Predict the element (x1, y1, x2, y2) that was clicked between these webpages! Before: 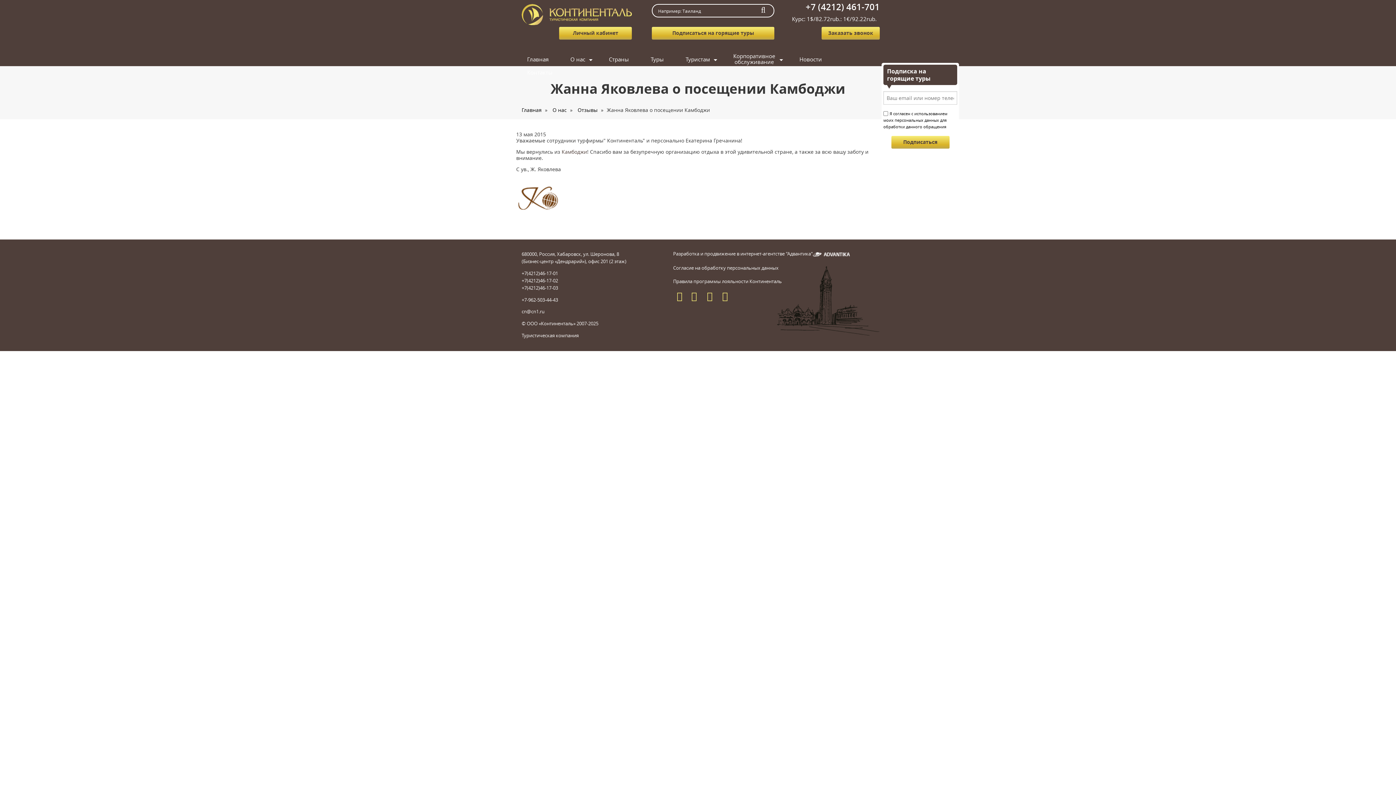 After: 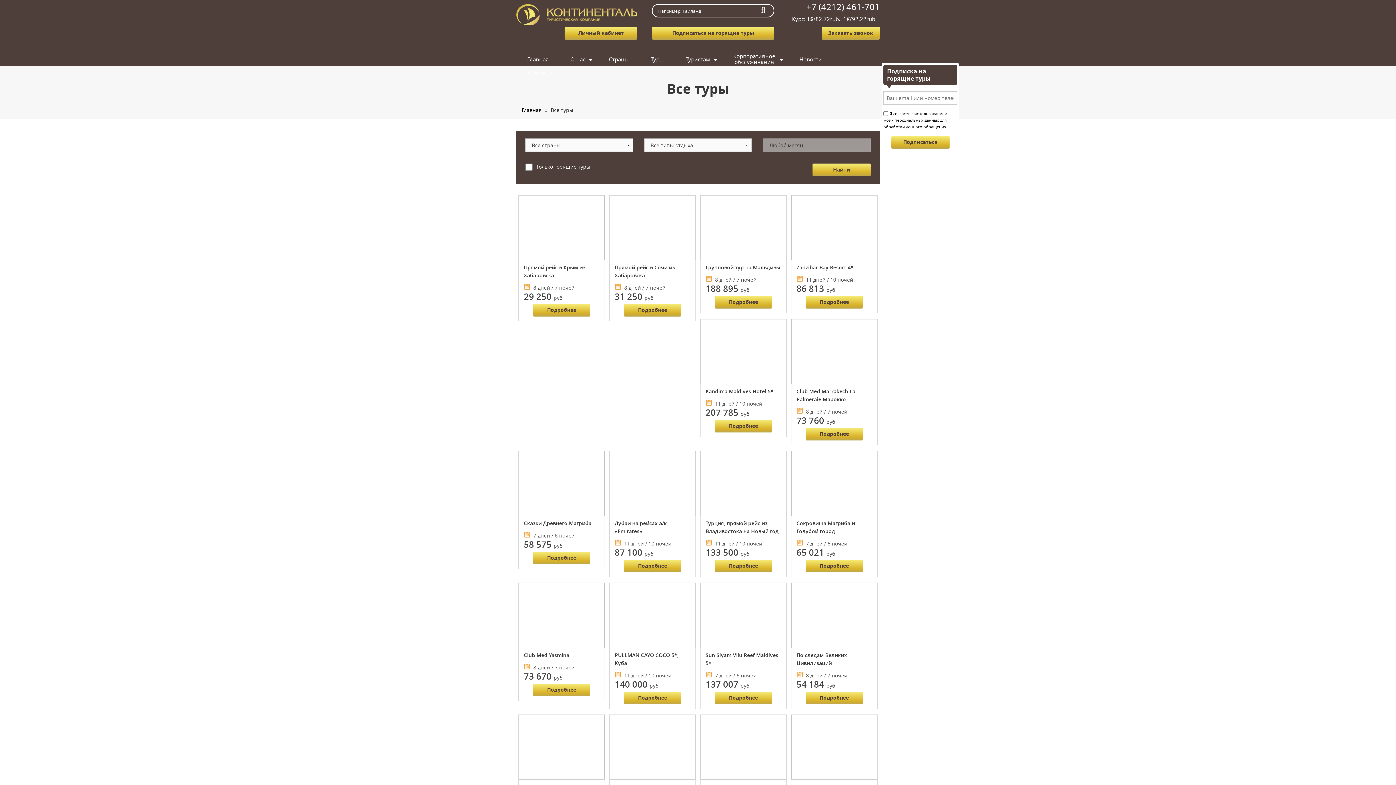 Action: label: Туры bbox: (640, 53, 674, 66)